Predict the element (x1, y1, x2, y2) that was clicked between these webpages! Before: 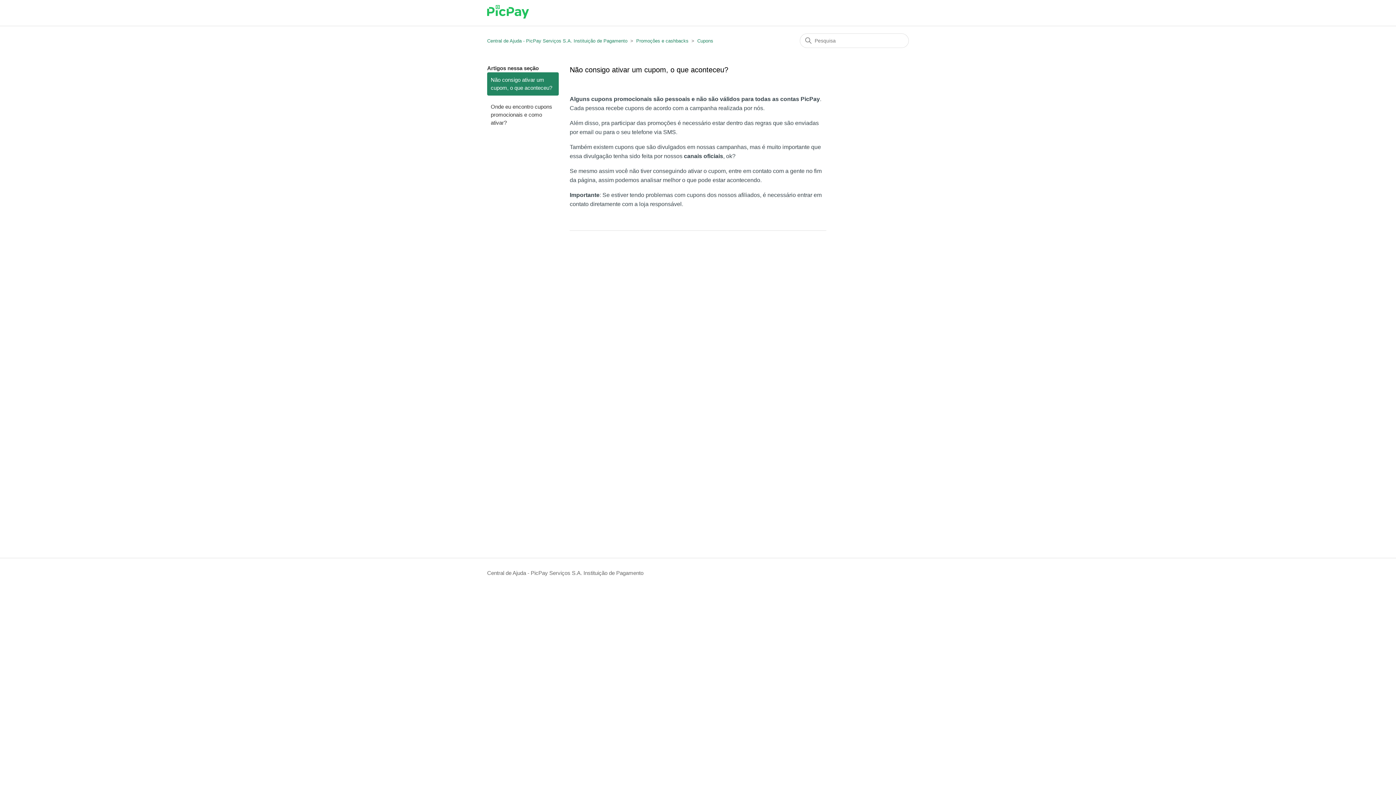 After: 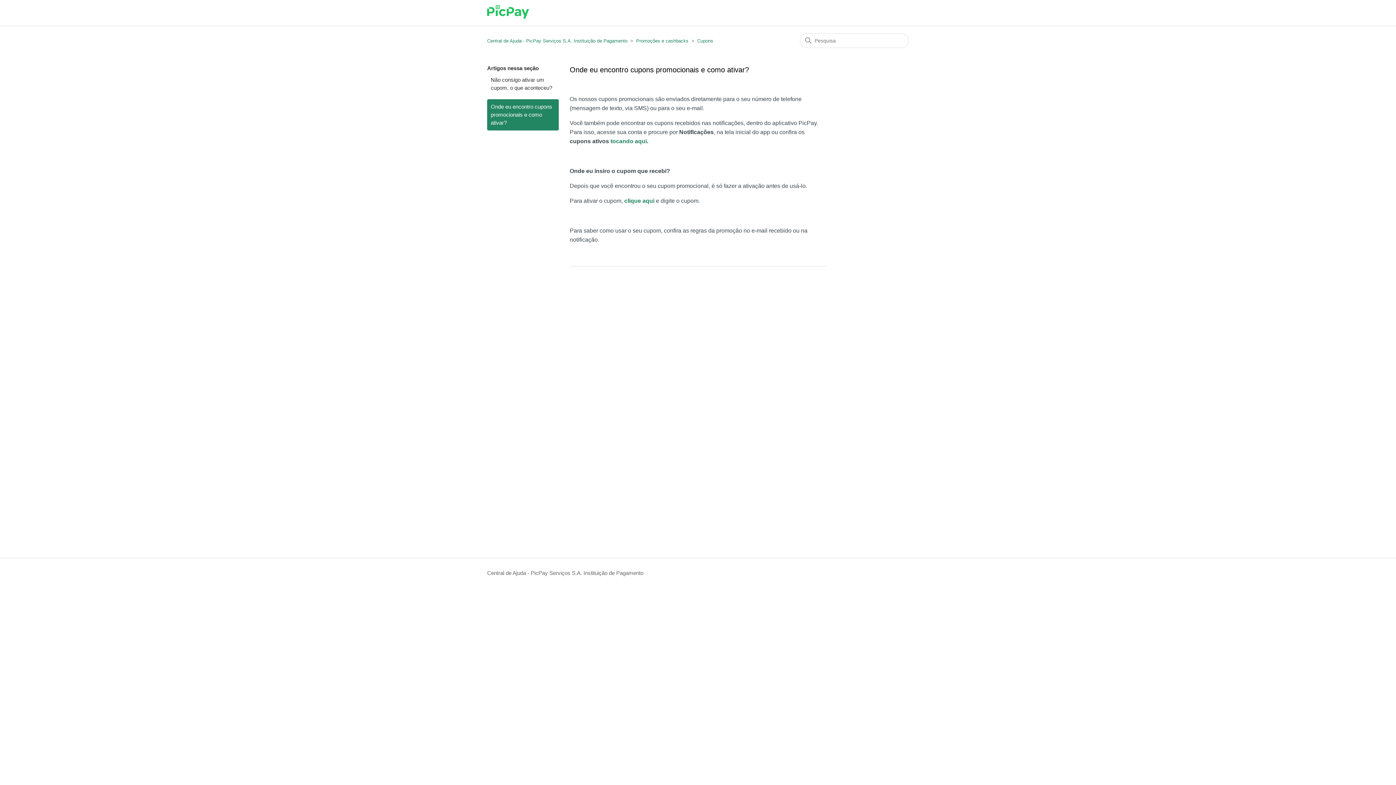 Action: bbox: (487, 99, 558, 130) label: Onde eu encontro cupons promocionais e como ativar?